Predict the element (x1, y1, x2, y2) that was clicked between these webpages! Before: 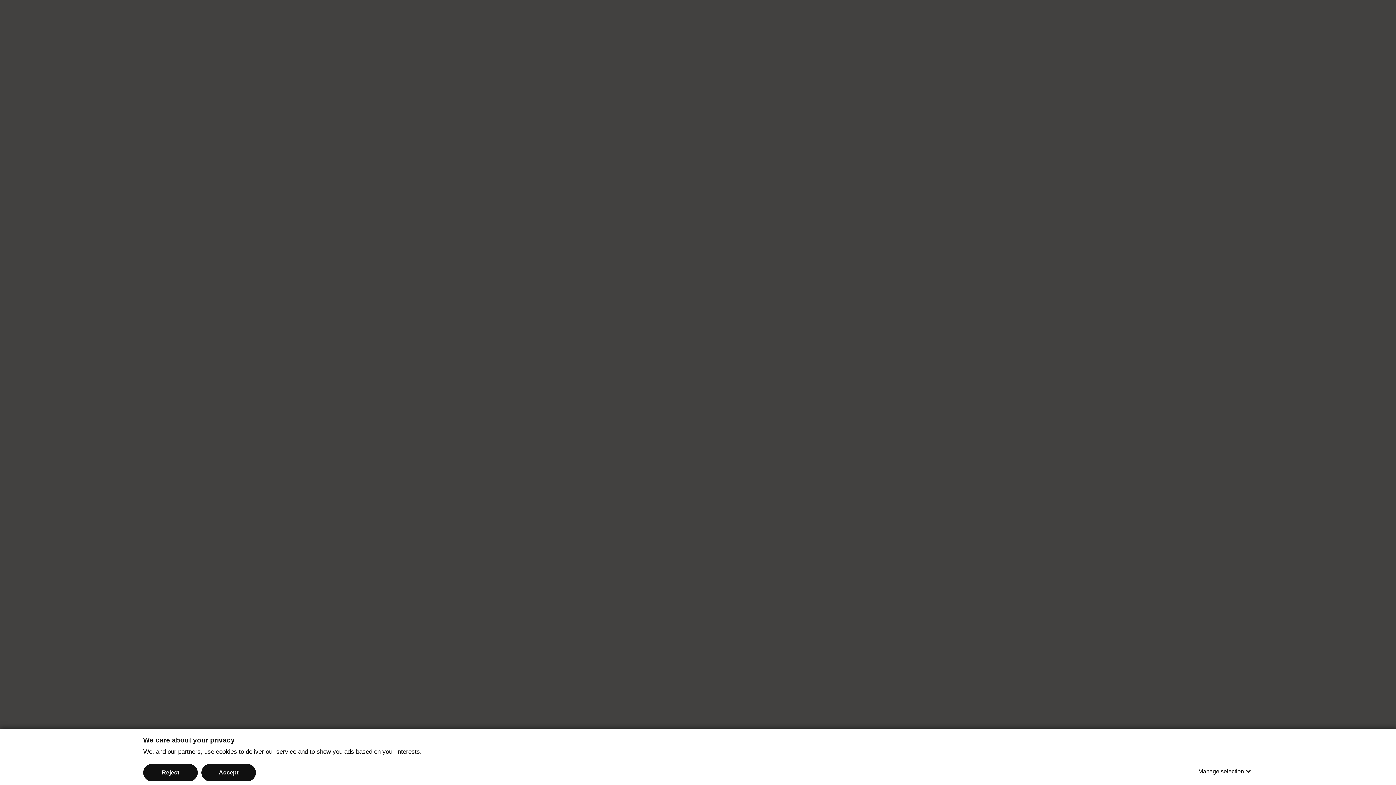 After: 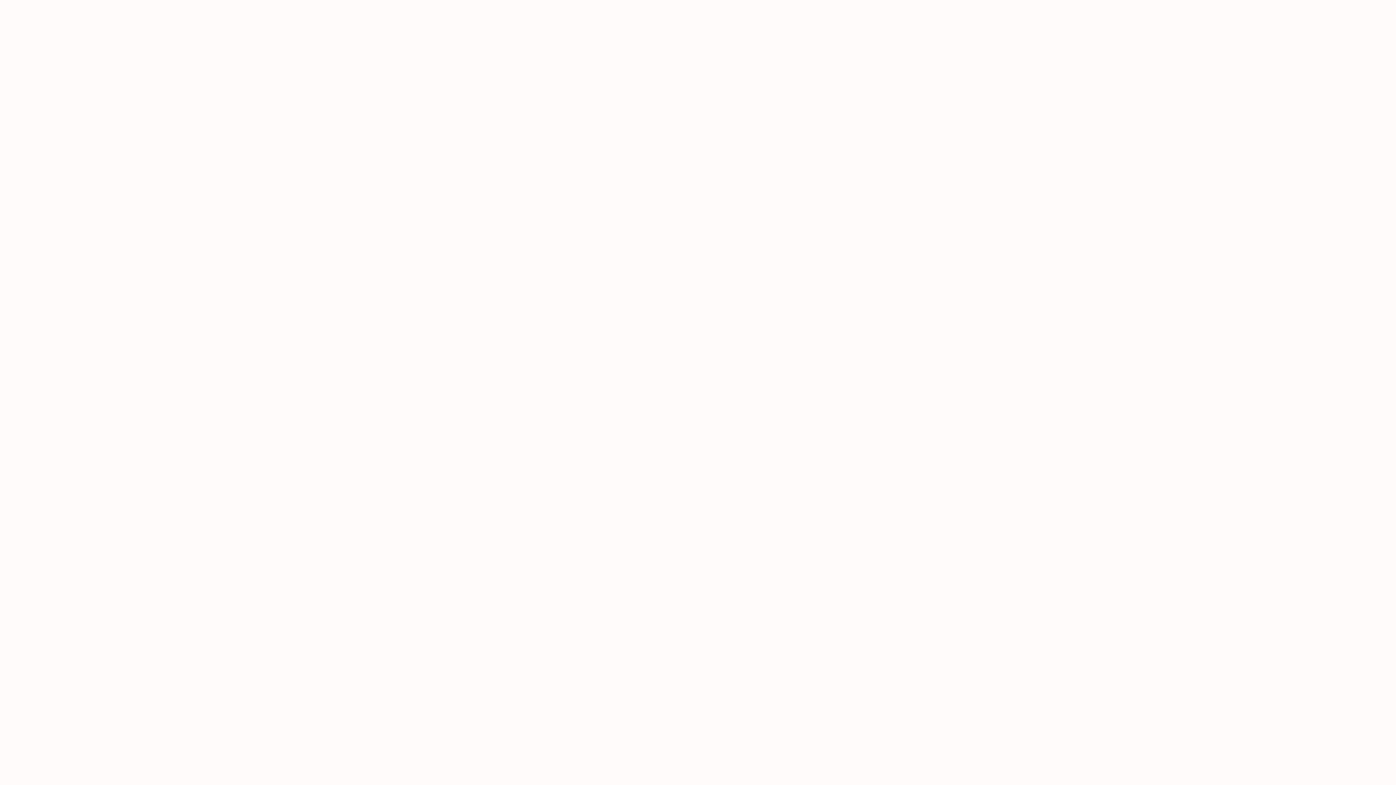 Action: bbox: (201, 764, 256, 781) label: Accept